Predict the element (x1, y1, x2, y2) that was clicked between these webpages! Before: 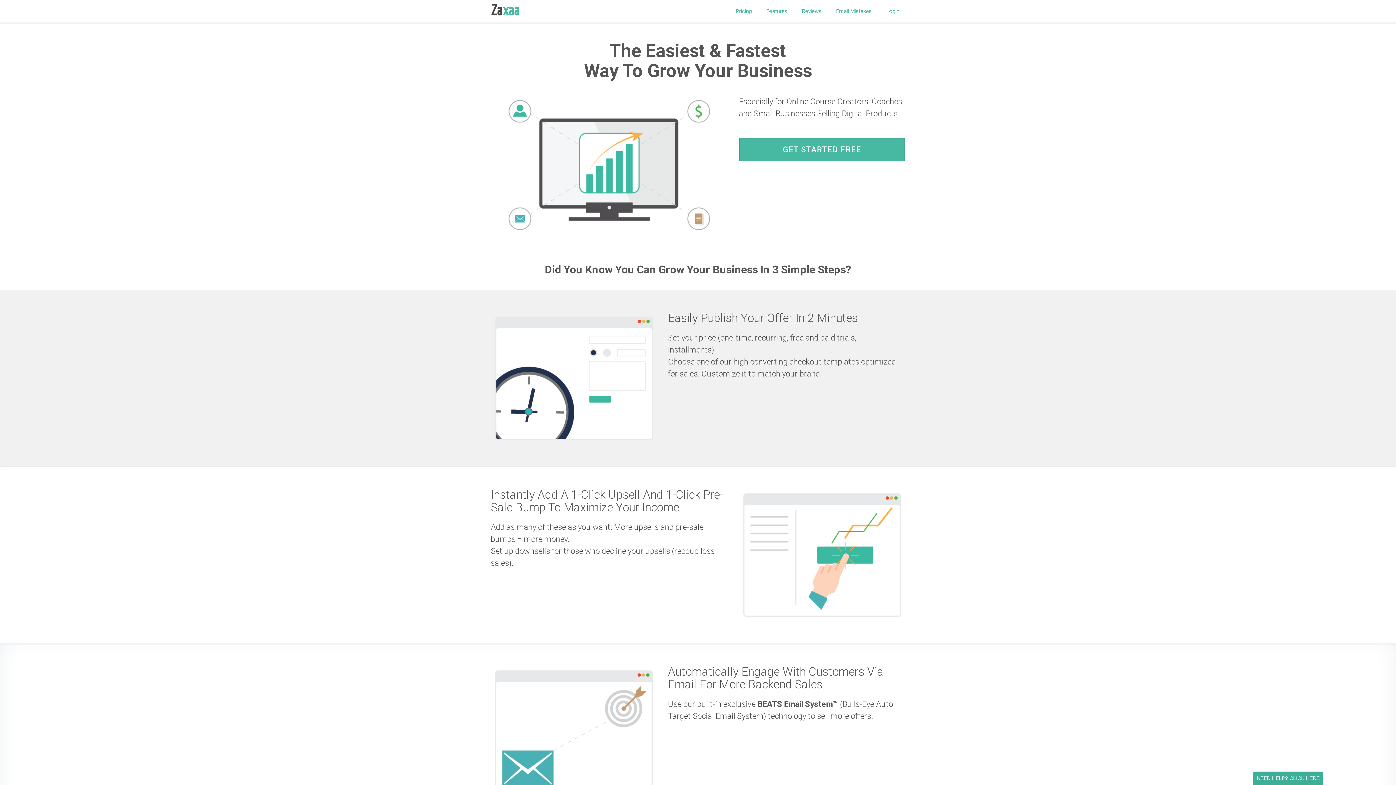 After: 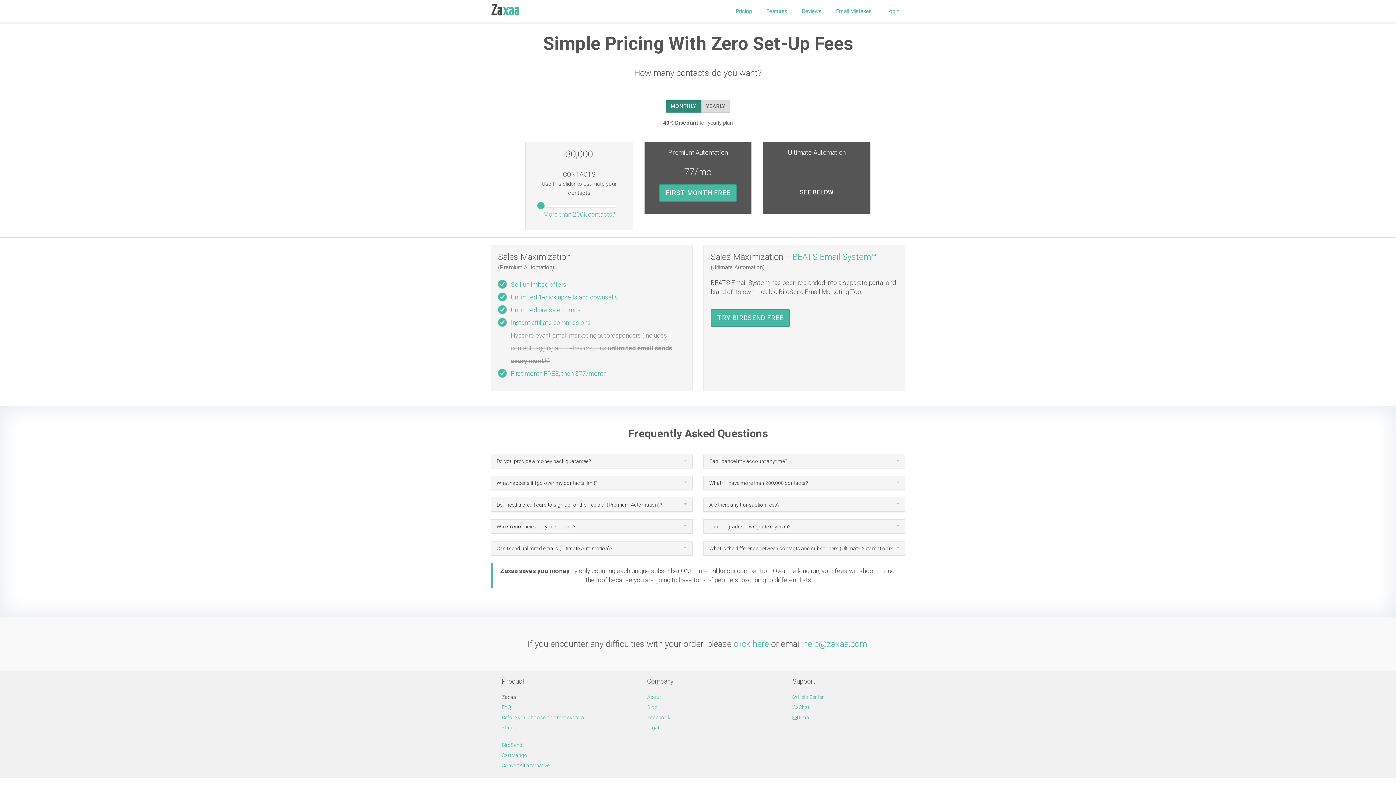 Action: label: Pricing bbox: (736, 7, 752, 15)